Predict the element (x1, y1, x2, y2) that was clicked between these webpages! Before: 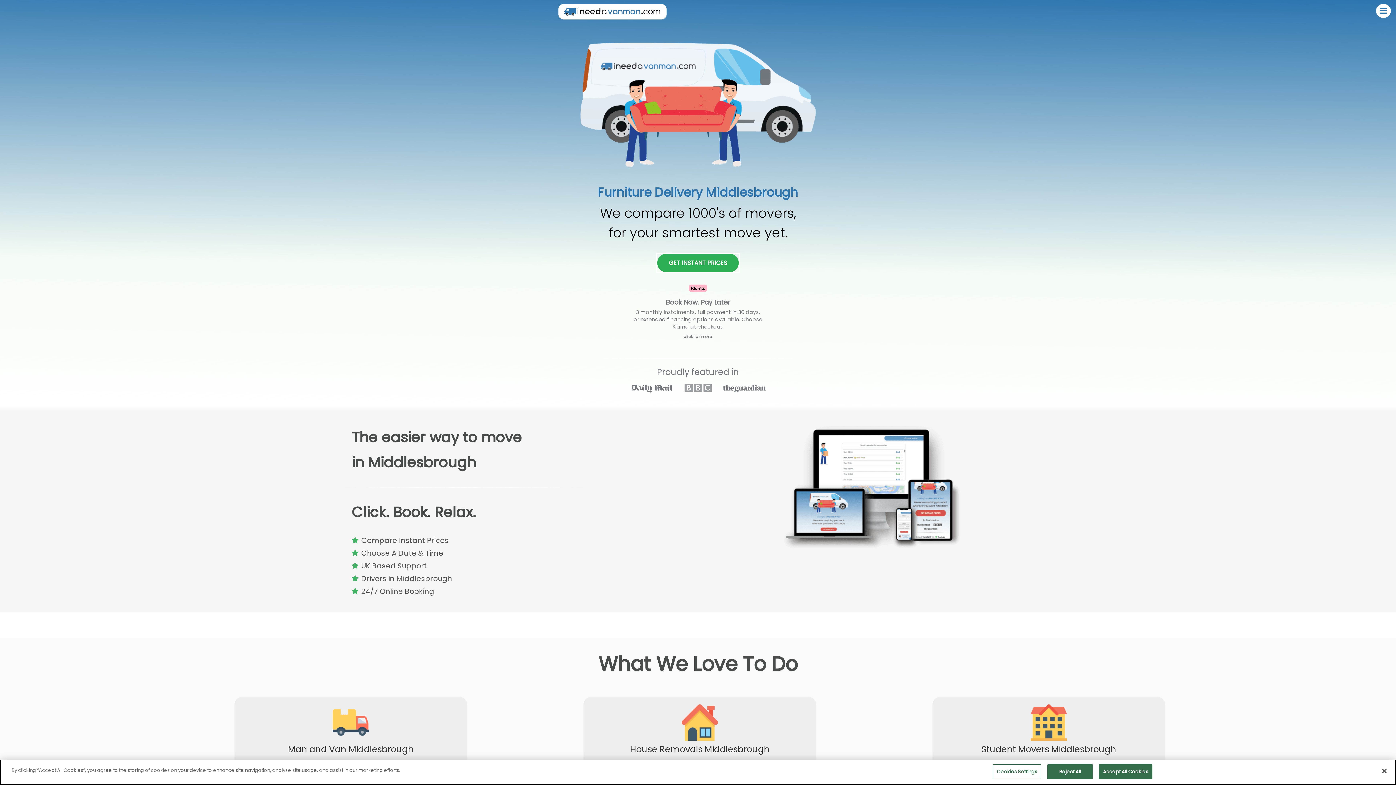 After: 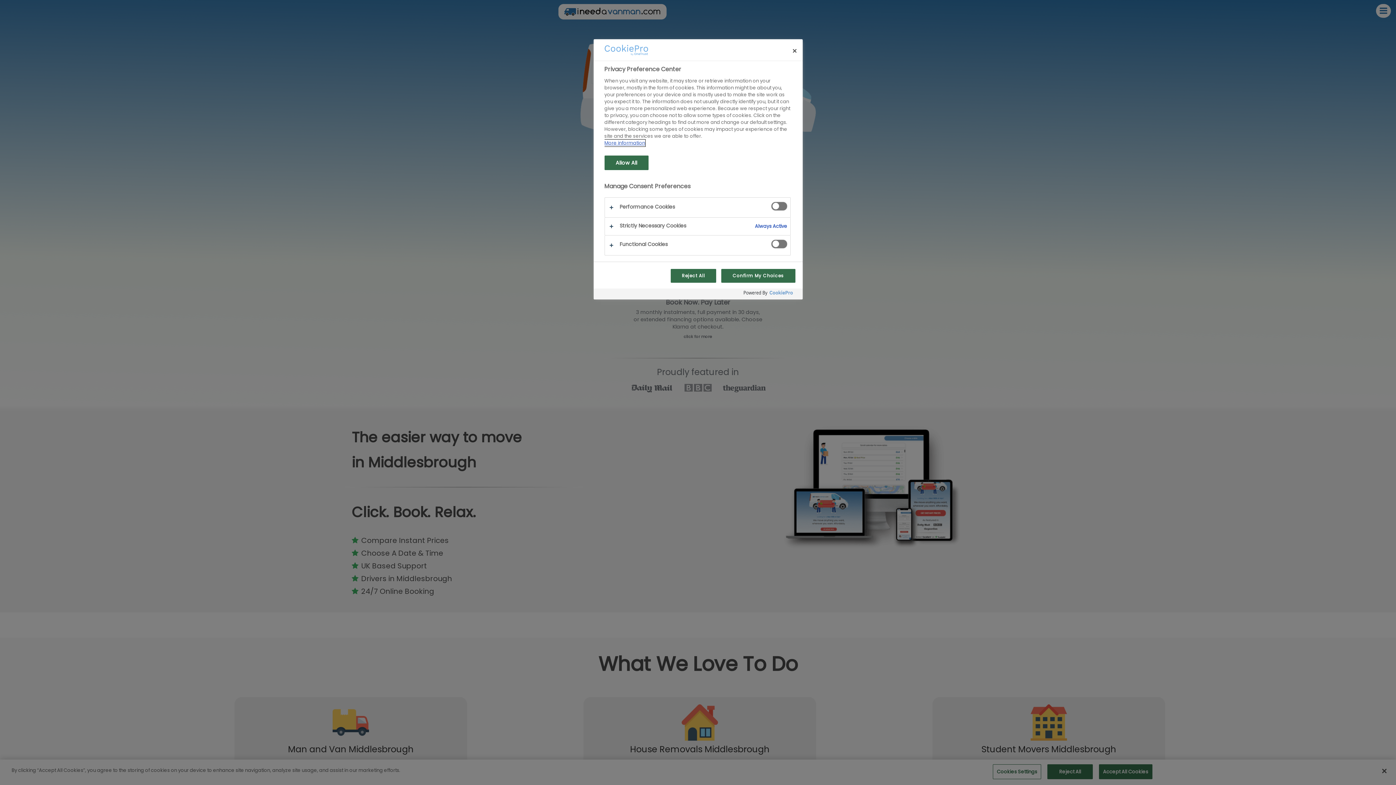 Action: label: Cookies Settings bbox: (993, 764, 1041, 779)